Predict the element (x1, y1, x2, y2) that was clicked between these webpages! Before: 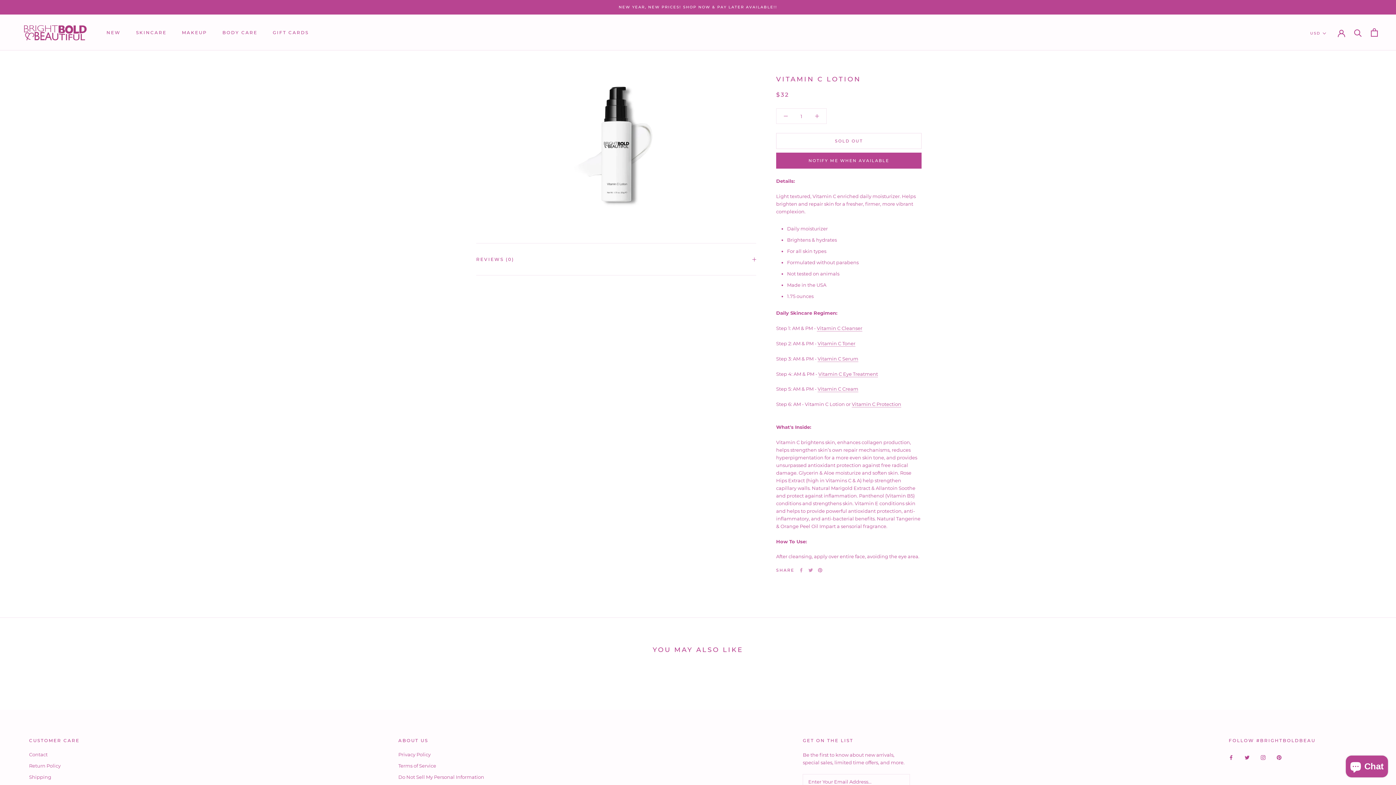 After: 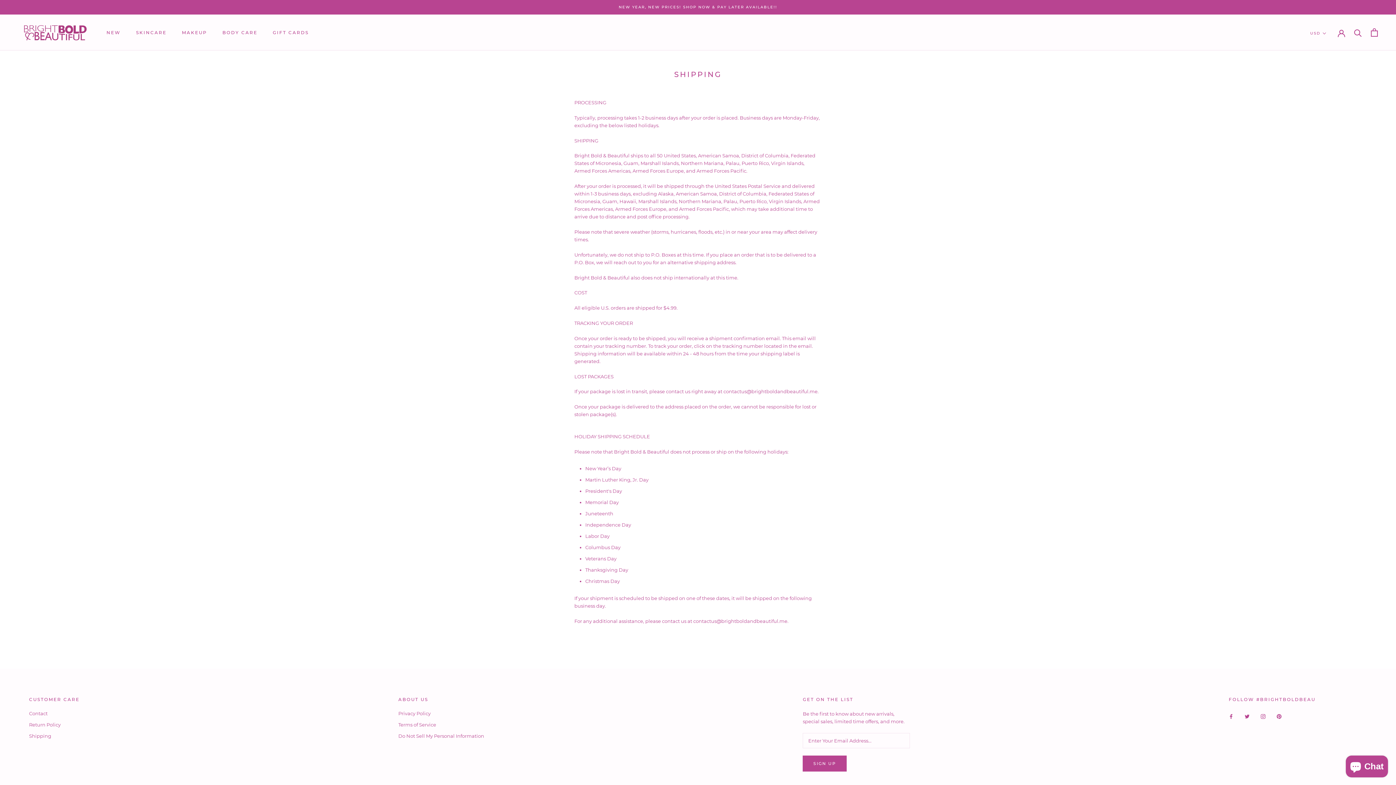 Action: bbox: (29, 774, 79, 781) label: Shipping